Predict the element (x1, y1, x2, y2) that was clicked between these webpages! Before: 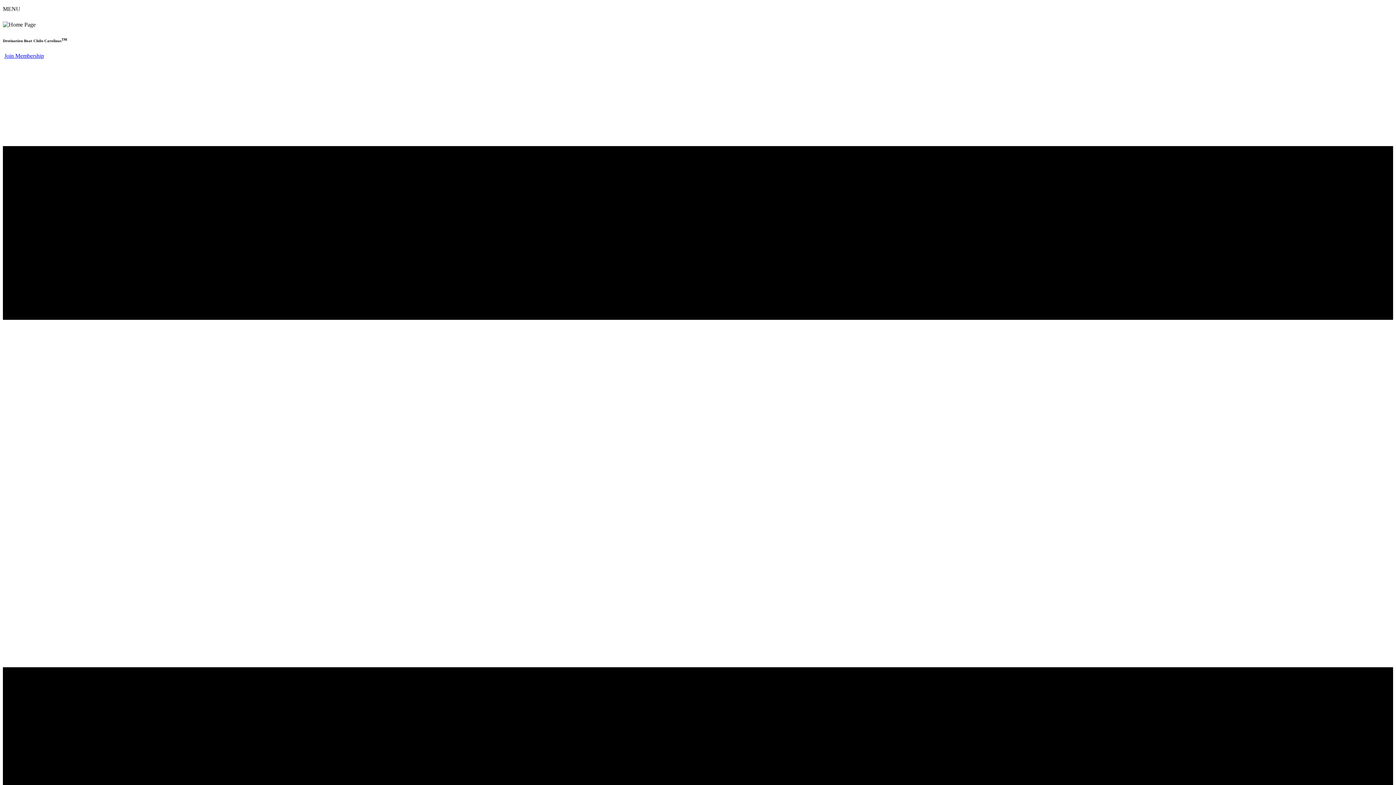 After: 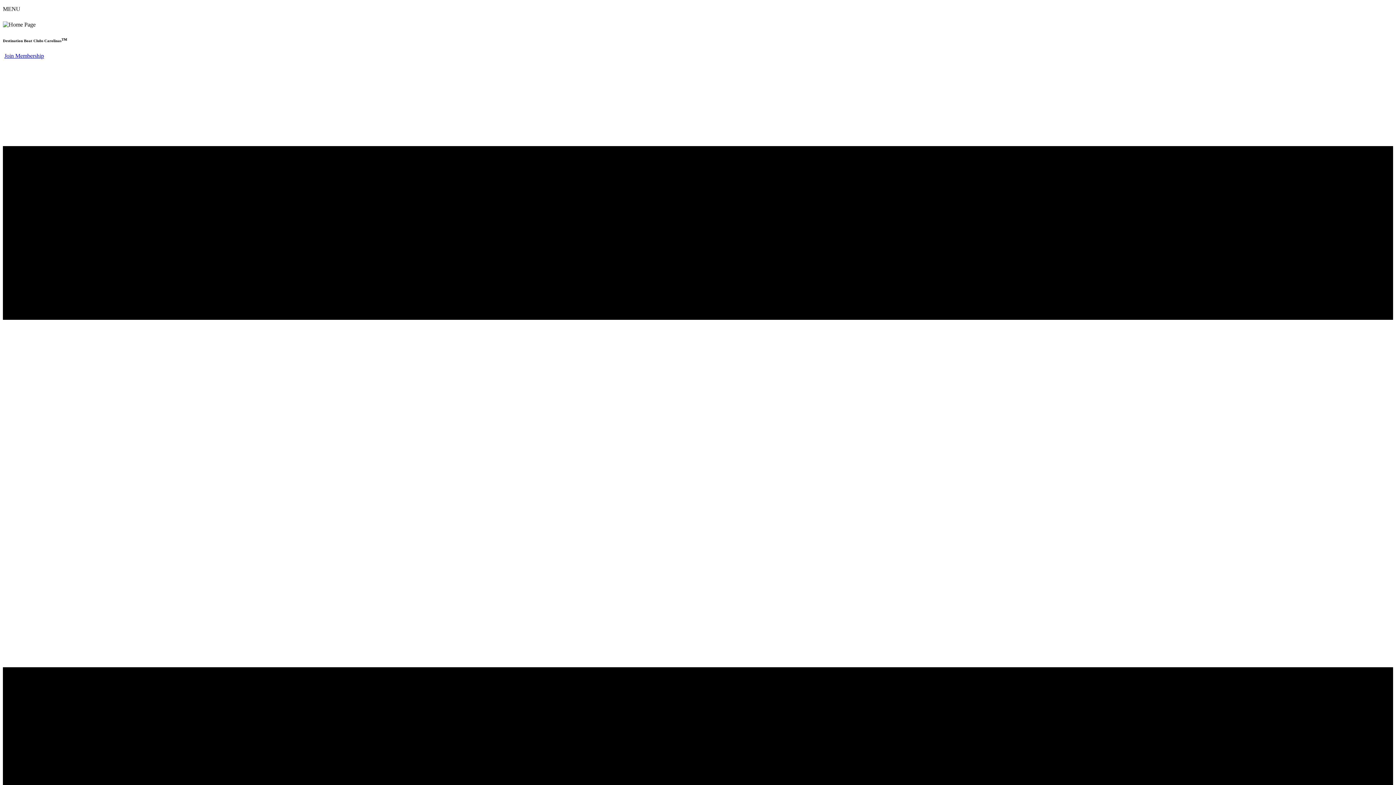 Action: bbox: (4, 52, 44, 58) label: Join Membership